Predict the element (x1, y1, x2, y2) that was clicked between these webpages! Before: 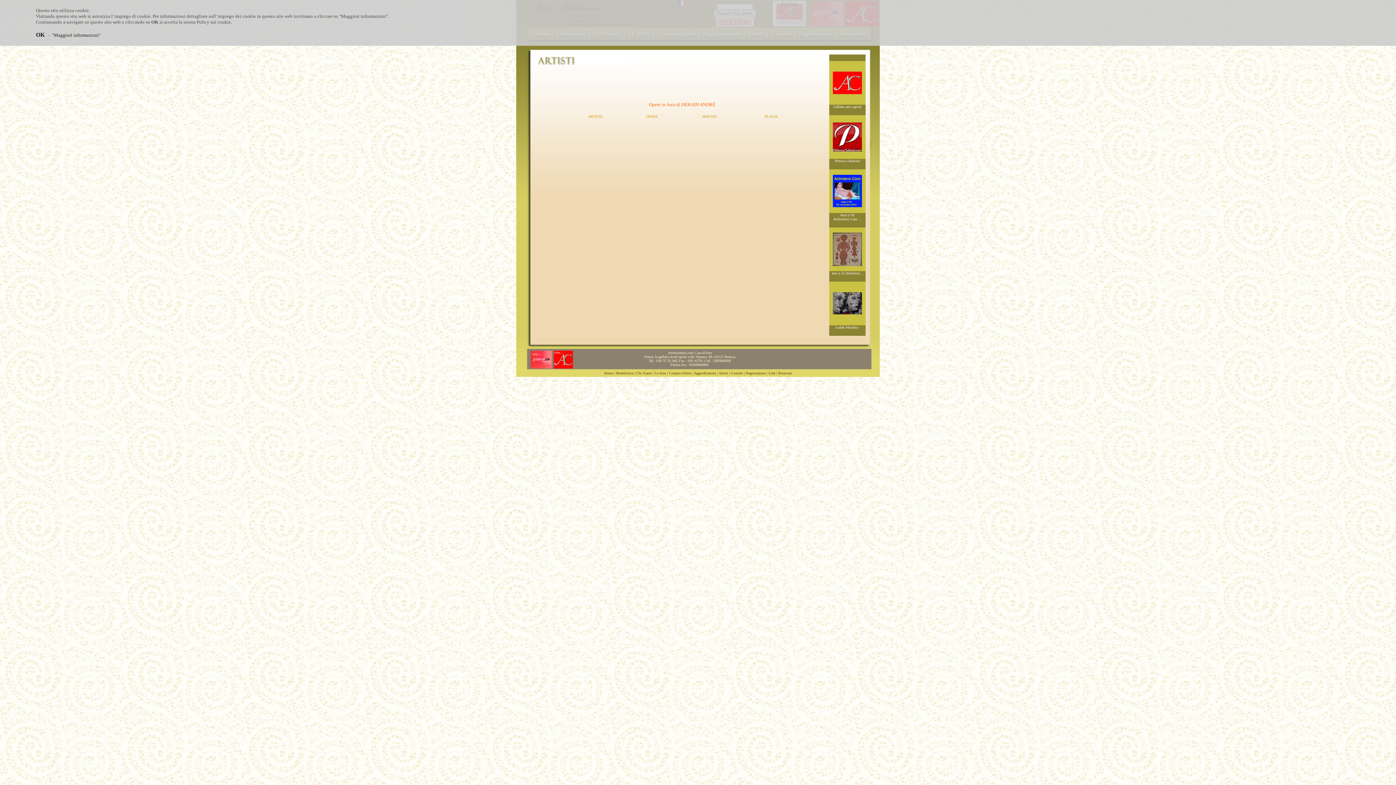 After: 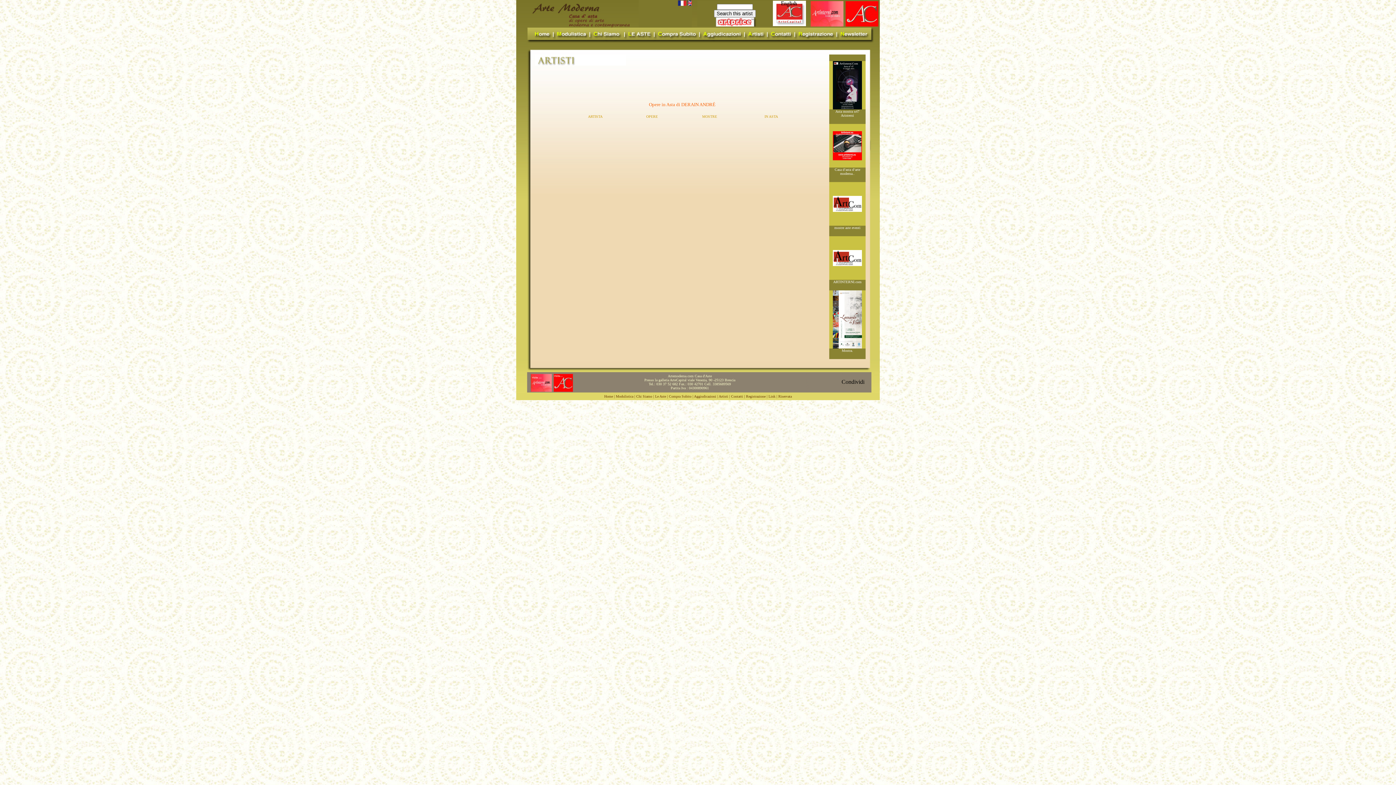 Action: bbox: (151, 19, 158, 24) label: OK